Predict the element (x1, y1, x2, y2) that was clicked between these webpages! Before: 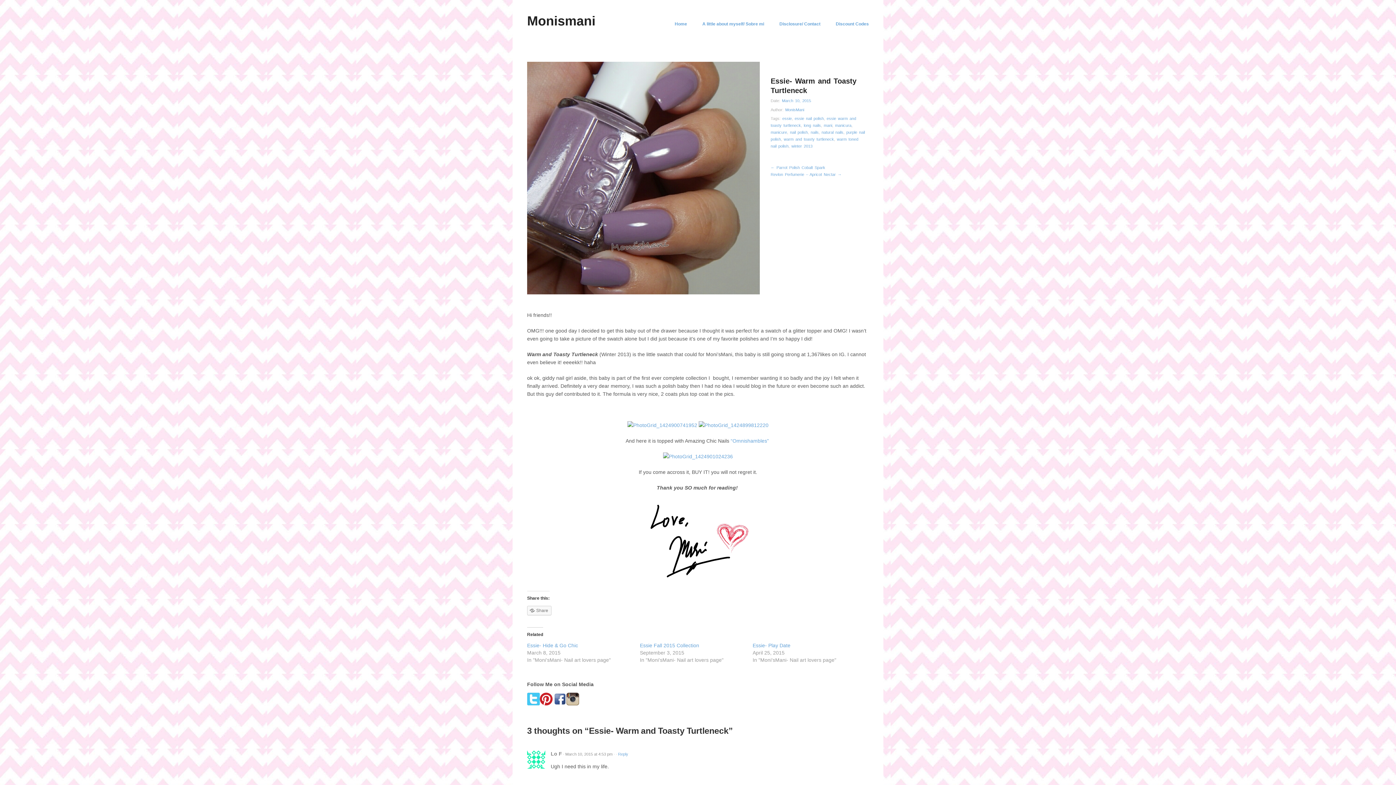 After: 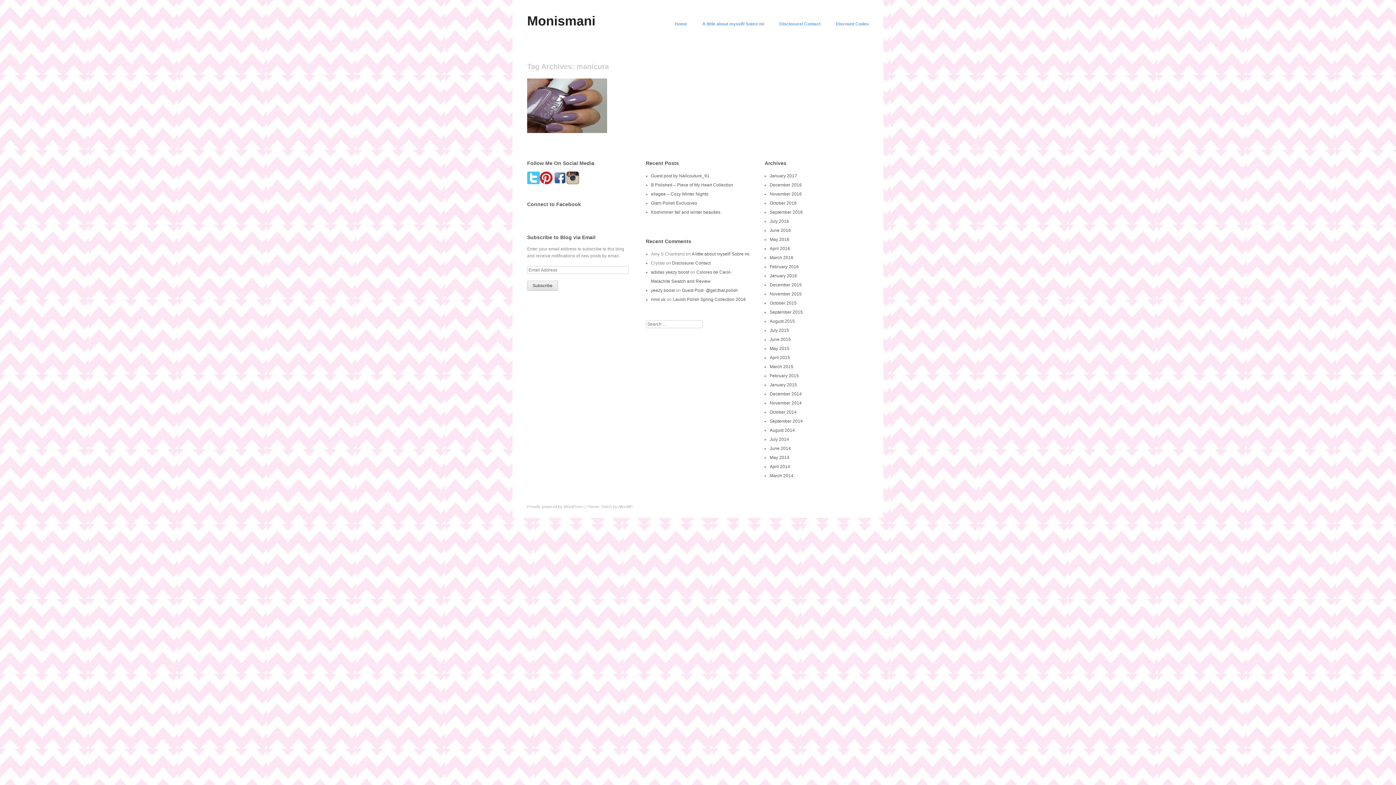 Action: bbox: (835, 123, 851, 127) label: manicura